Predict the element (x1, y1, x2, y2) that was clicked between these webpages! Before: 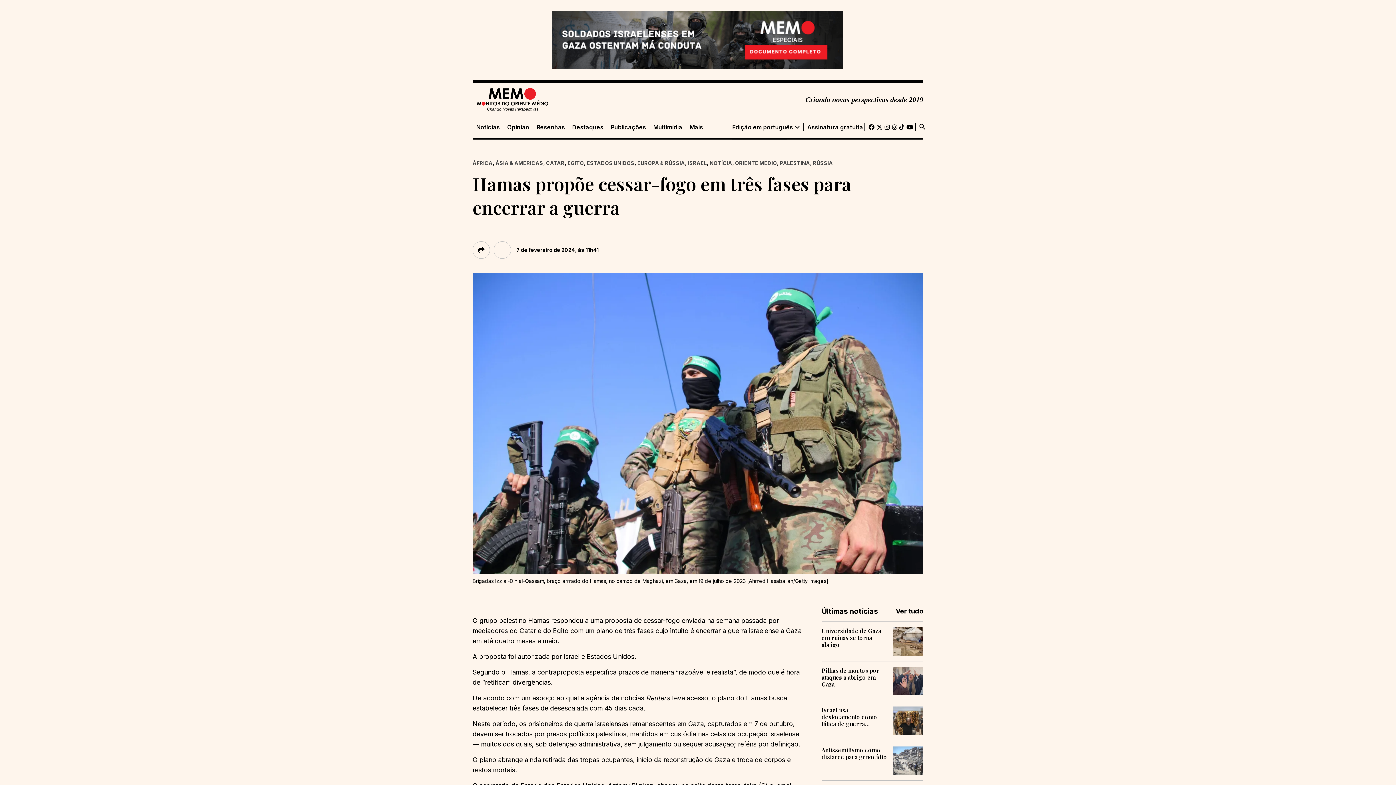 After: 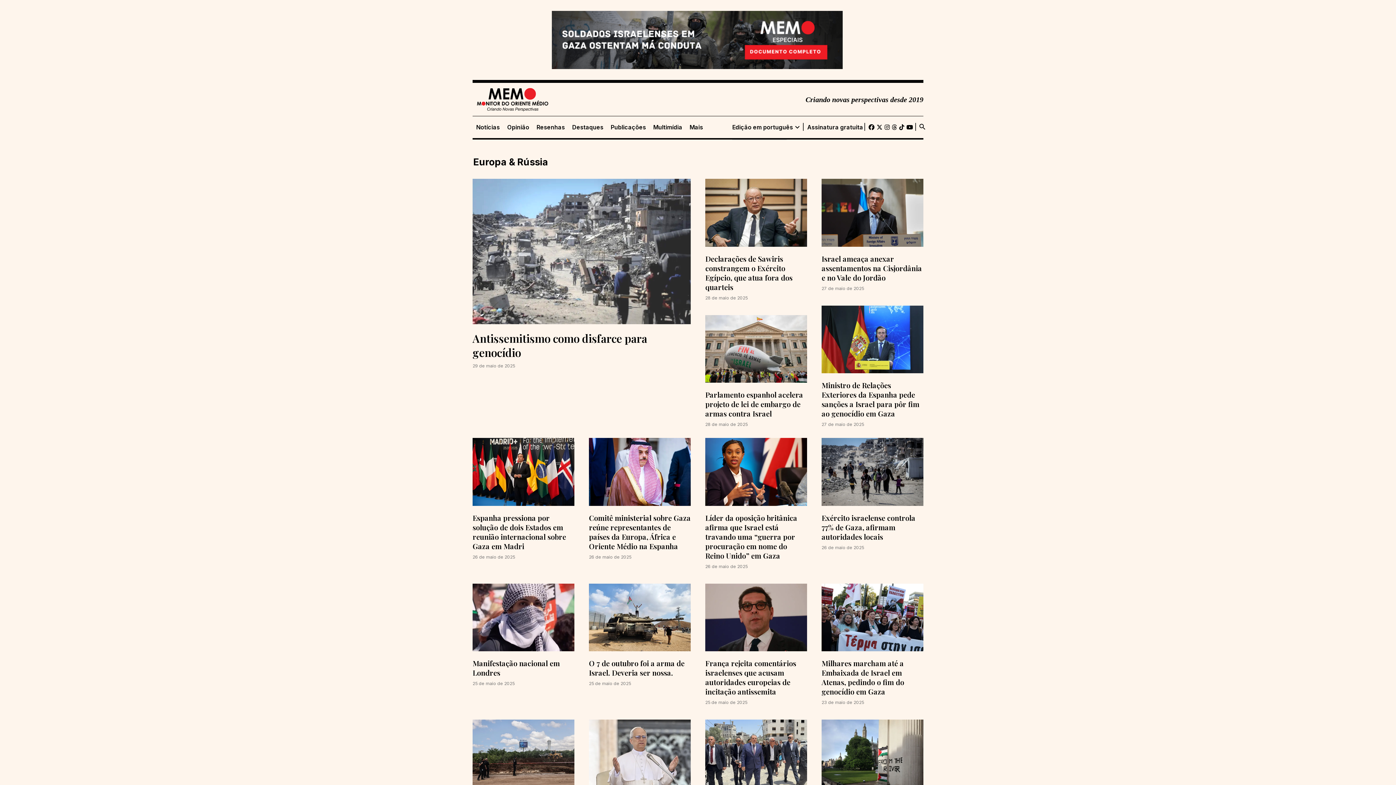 Action: label: EUROPA & RÚSSIA bbox: (637, 160, 685, 166)